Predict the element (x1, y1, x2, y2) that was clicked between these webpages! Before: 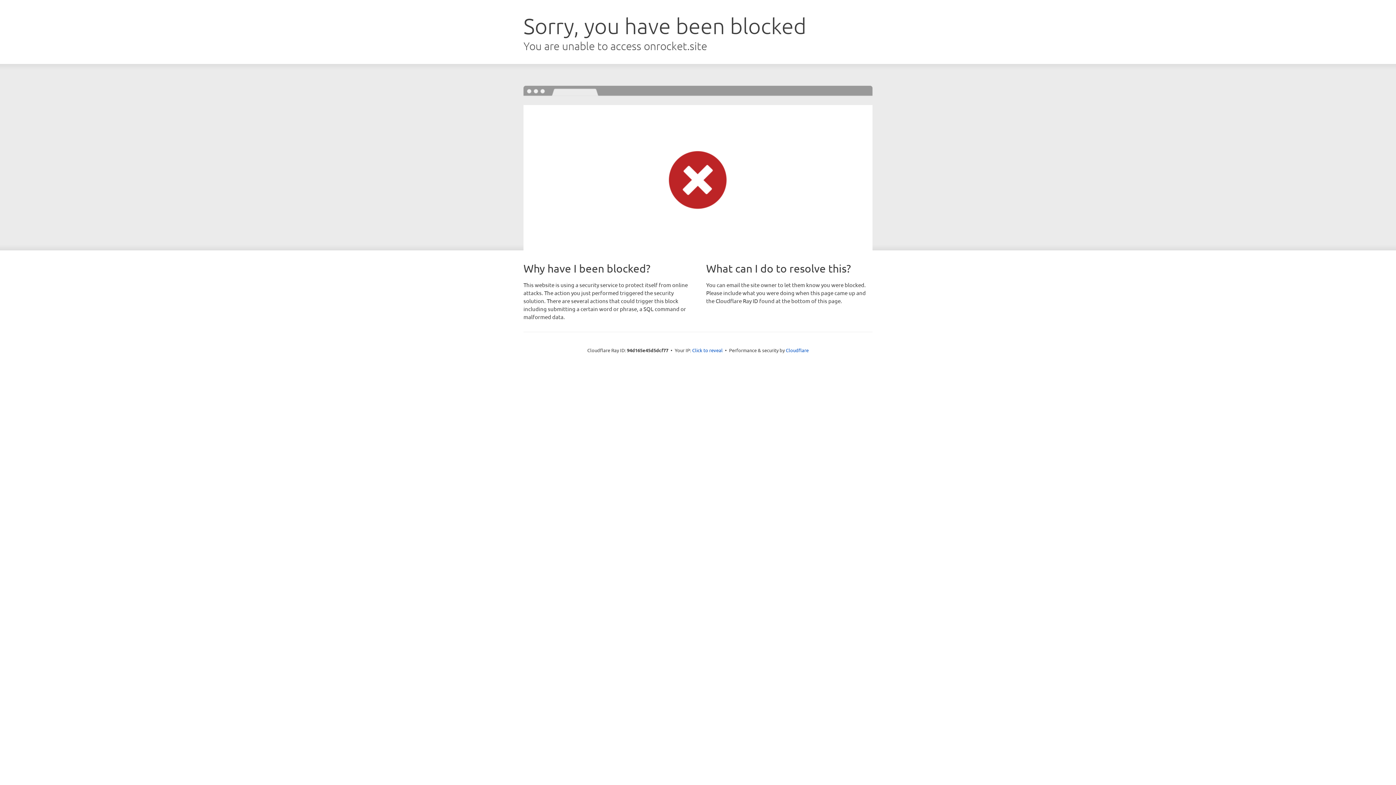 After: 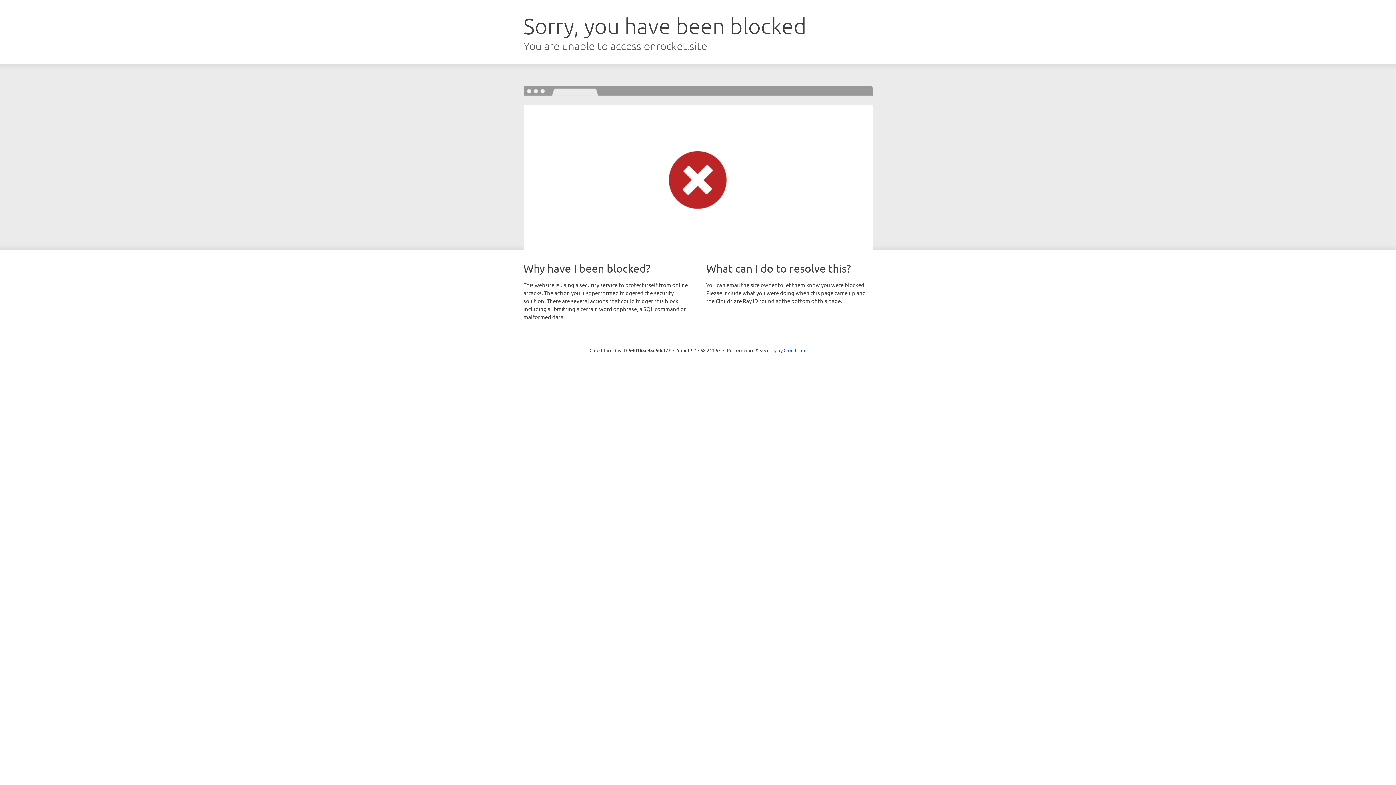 Action: label: Click to reveal bbox: (692, 346, 722, 353)